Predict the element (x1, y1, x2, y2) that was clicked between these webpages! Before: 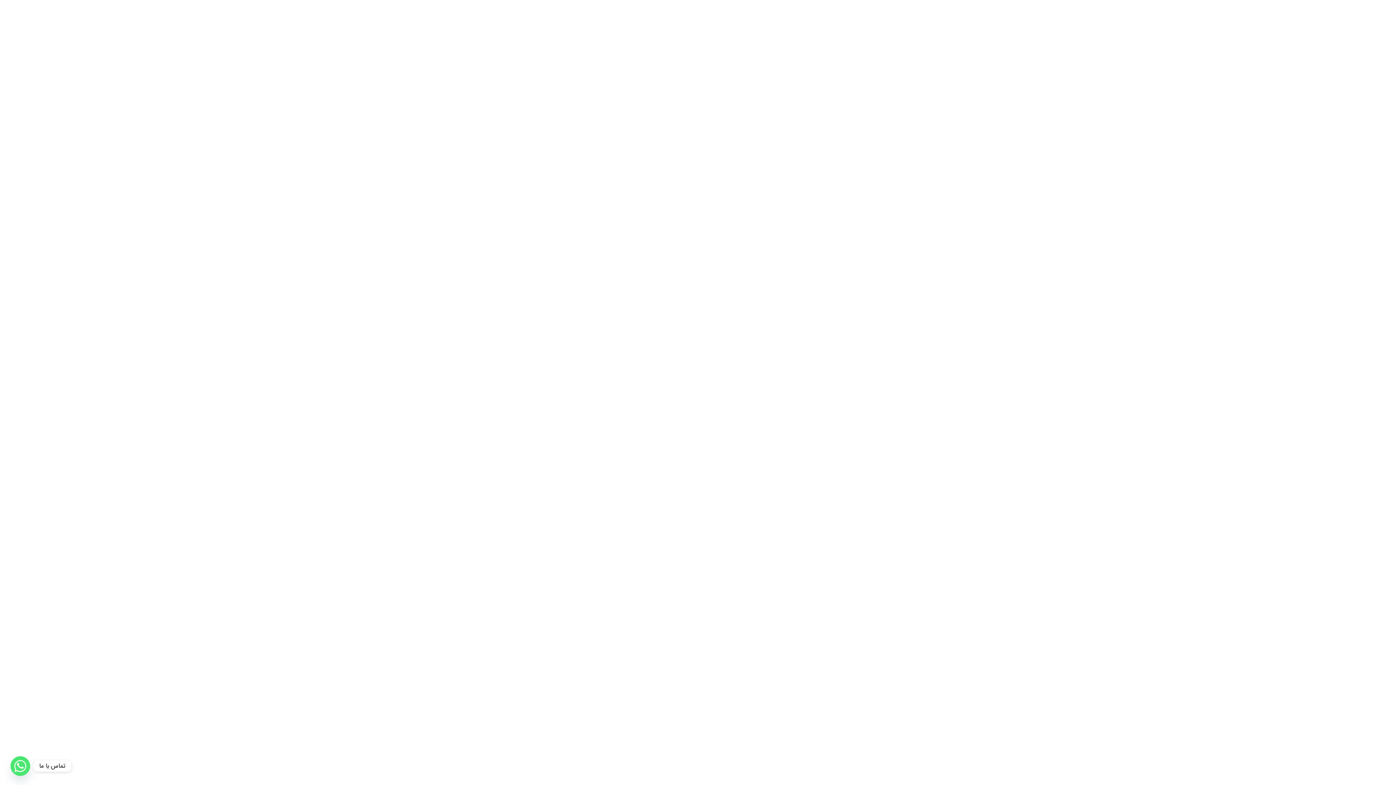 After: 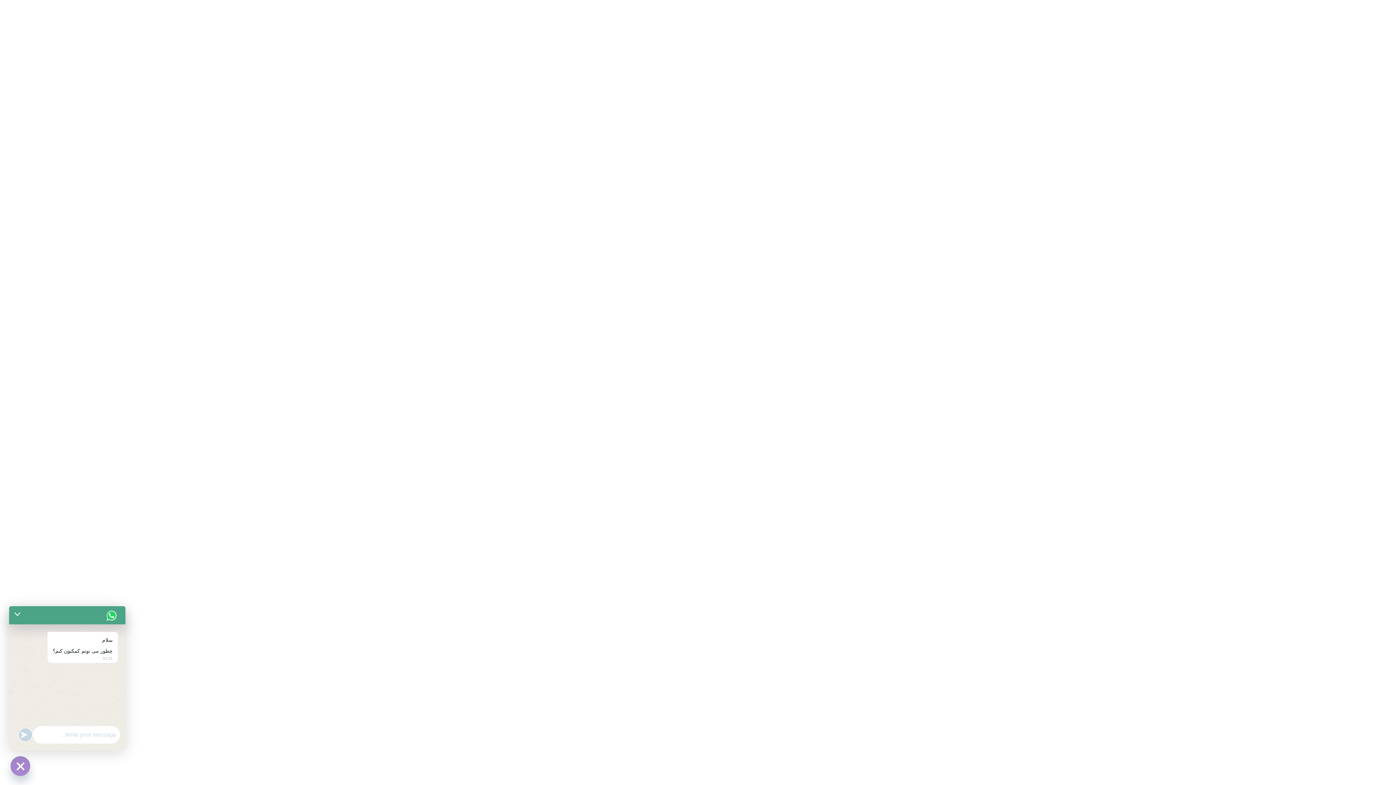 Action: label: Whatsapp bbox: (10, 756, 30, 776)